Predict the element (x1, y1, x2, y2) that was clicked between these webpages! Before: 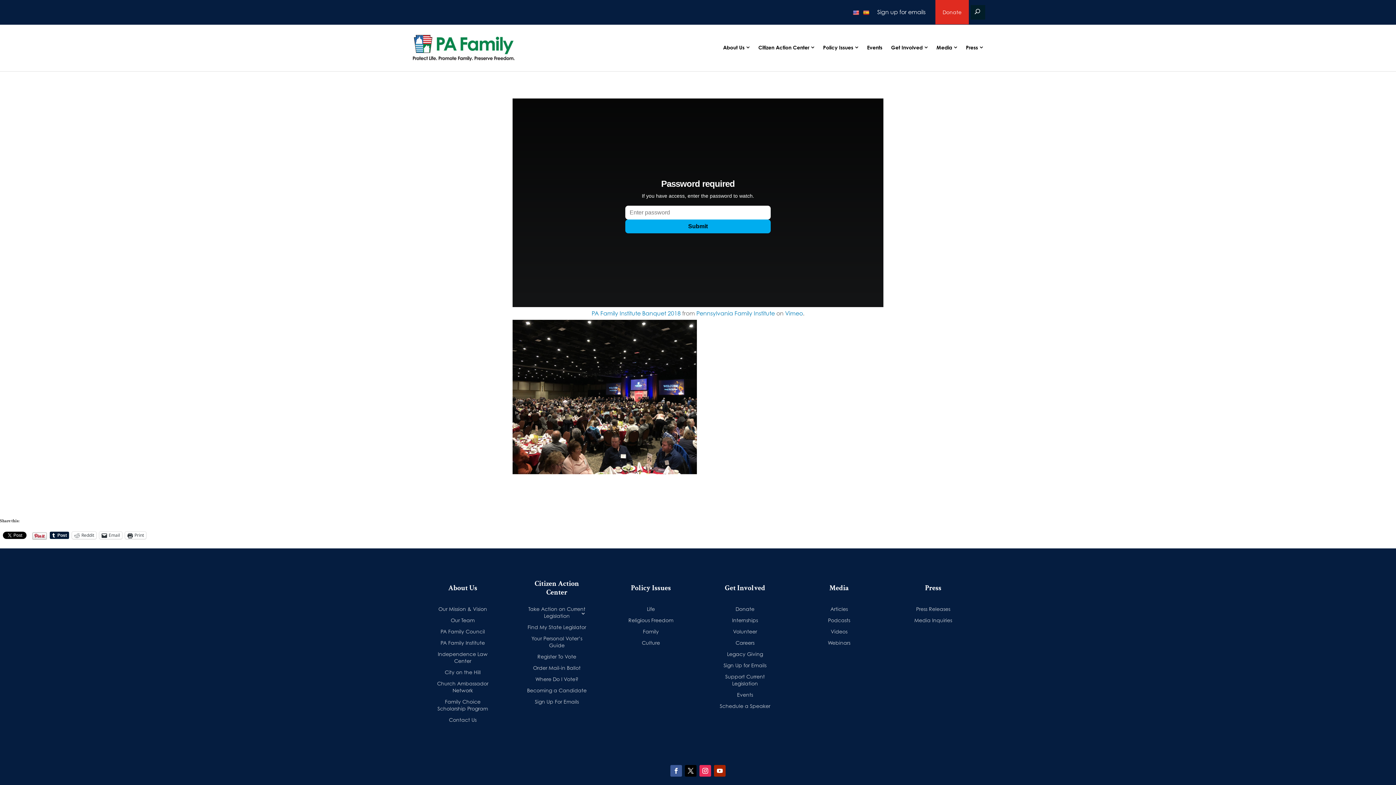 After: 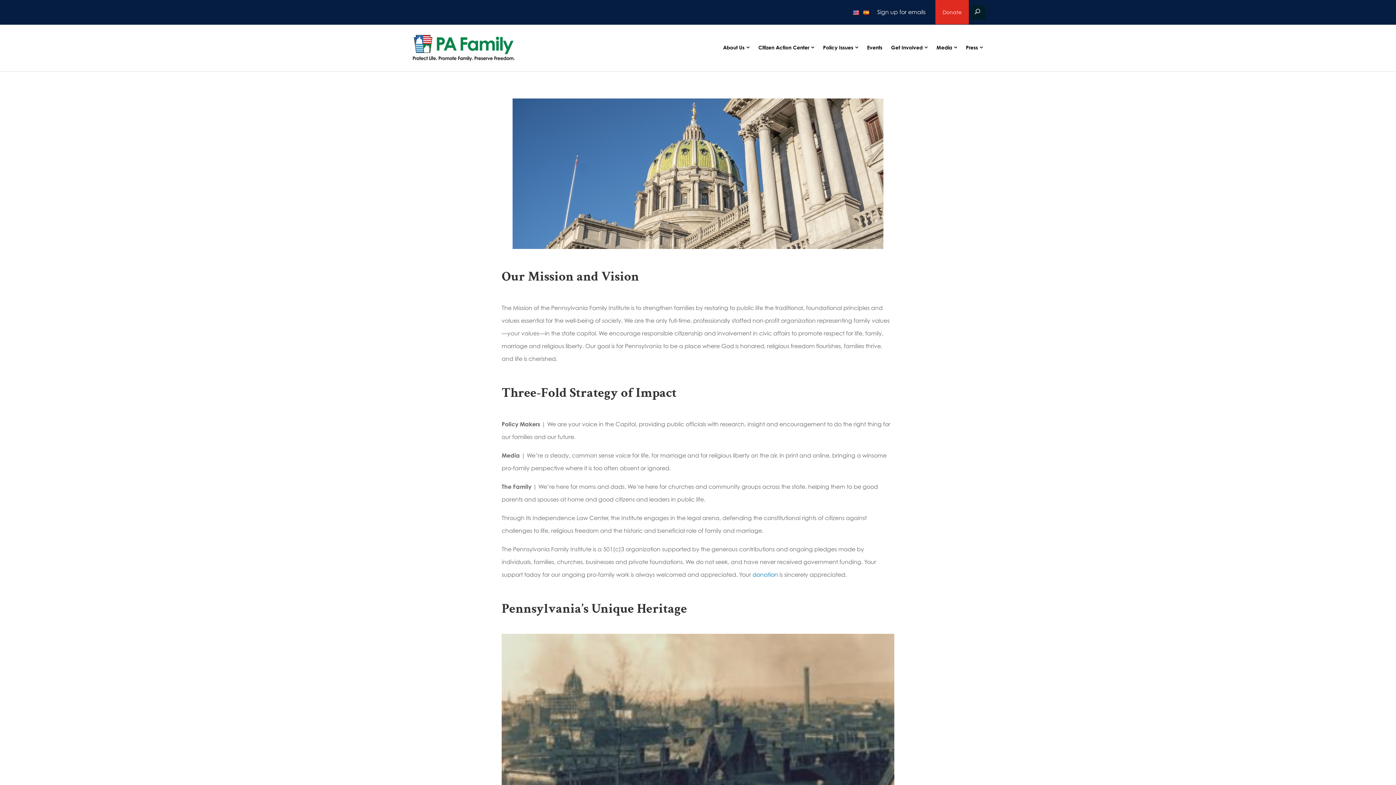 Action: label: About Us bbox: (718, 24, 754, 70)